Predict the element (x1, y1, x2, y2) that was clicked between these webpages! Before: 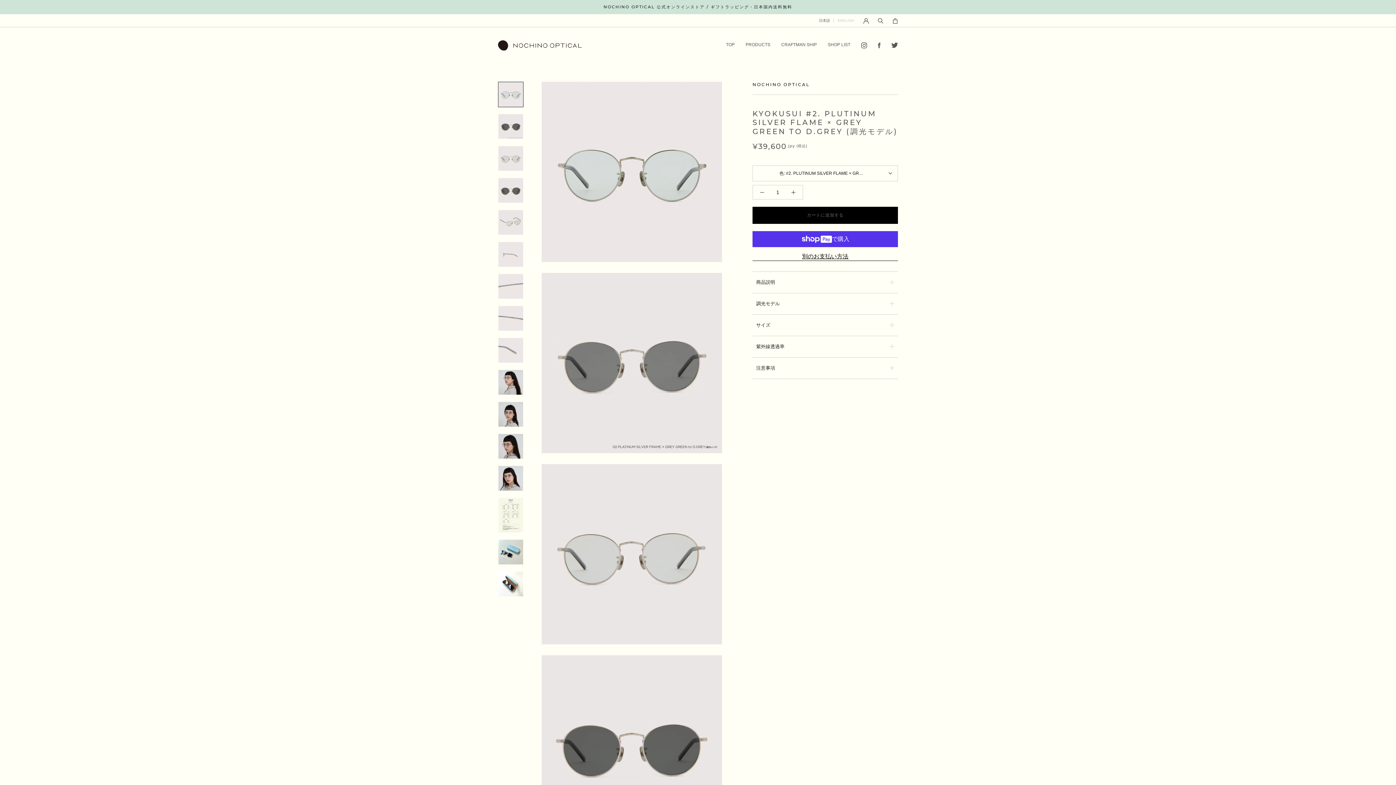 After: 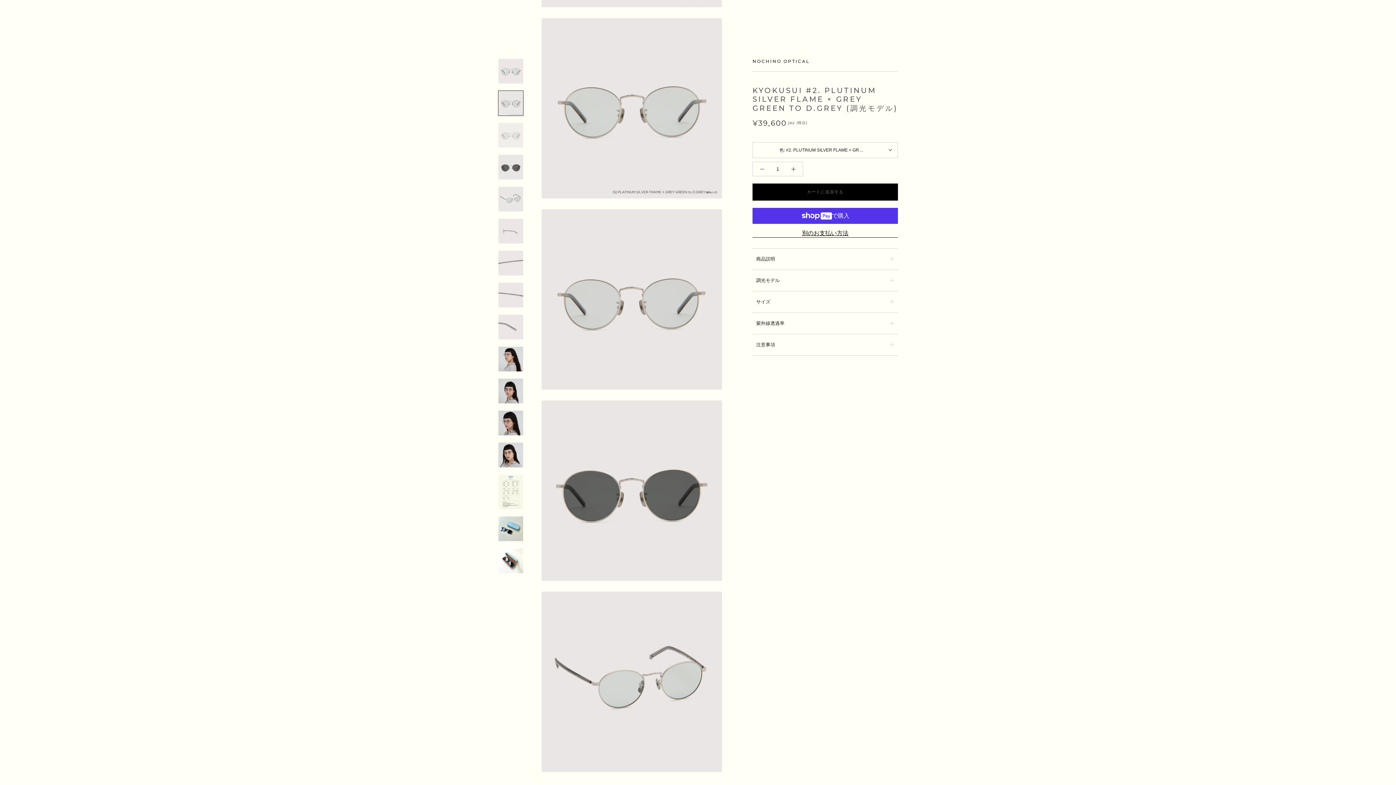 Action: bbox: (498, 113, 523, 139)